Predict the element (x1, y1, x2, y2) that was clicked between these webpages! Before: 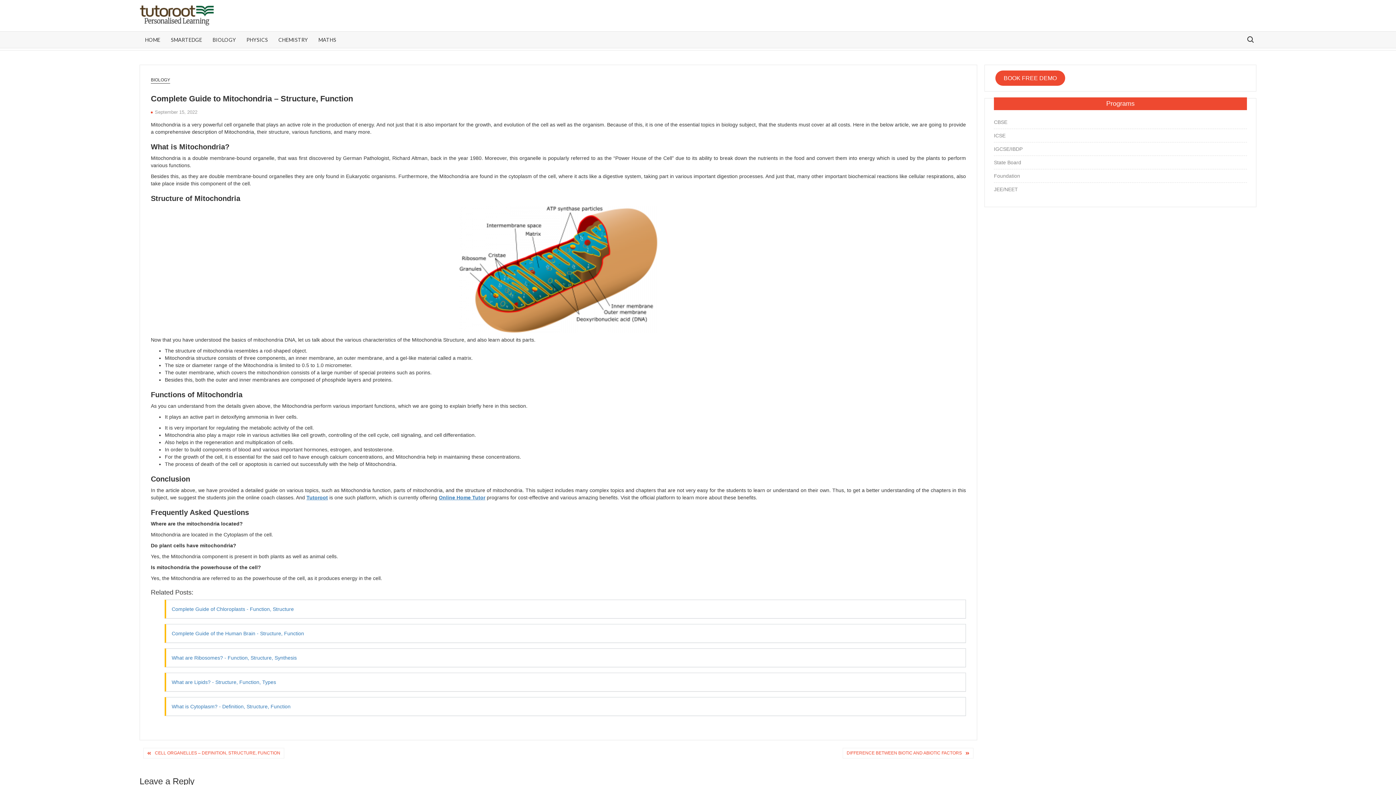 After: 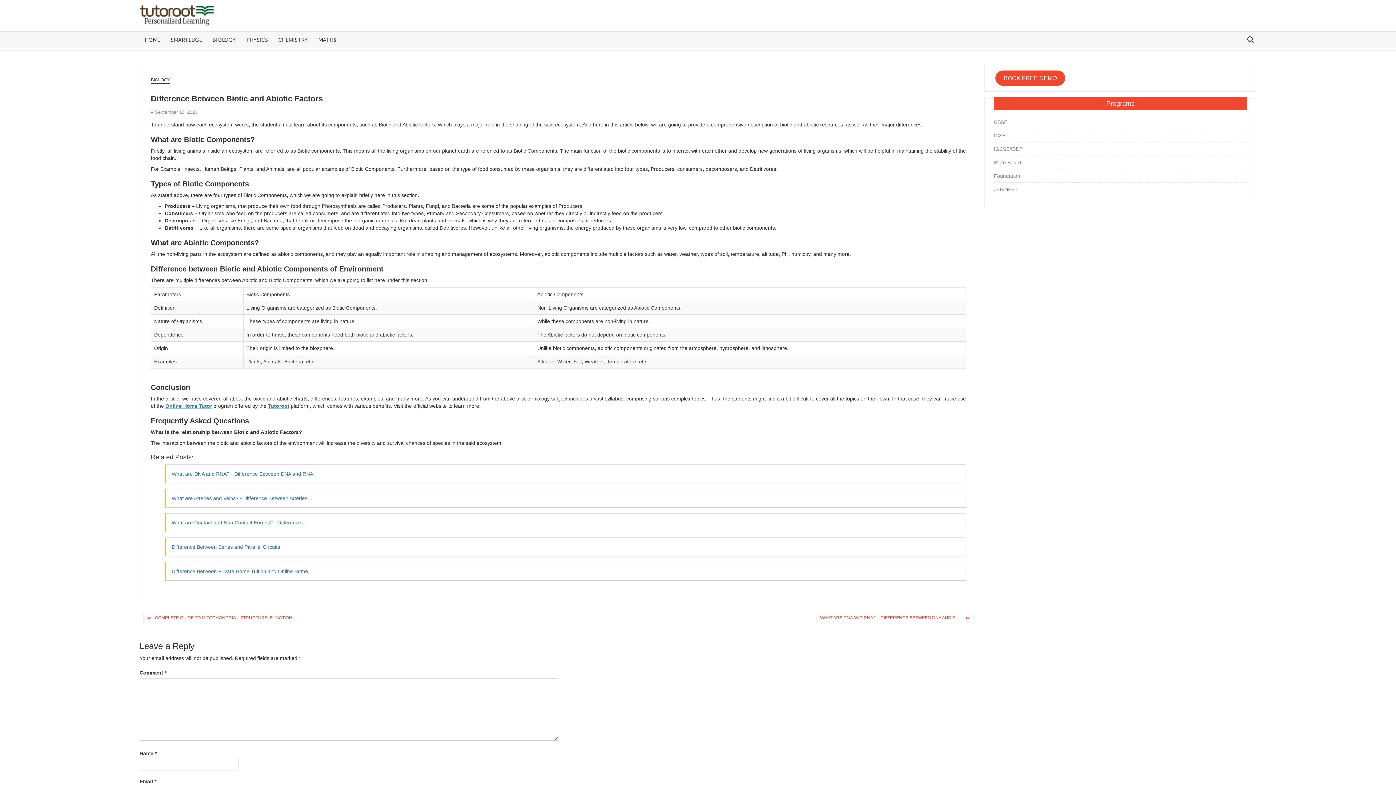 Action: label: DIFFERENCE BETWEEN BIOTIC AND ABIOTIC FACTORS bbox: (843, 748, 965, 758)